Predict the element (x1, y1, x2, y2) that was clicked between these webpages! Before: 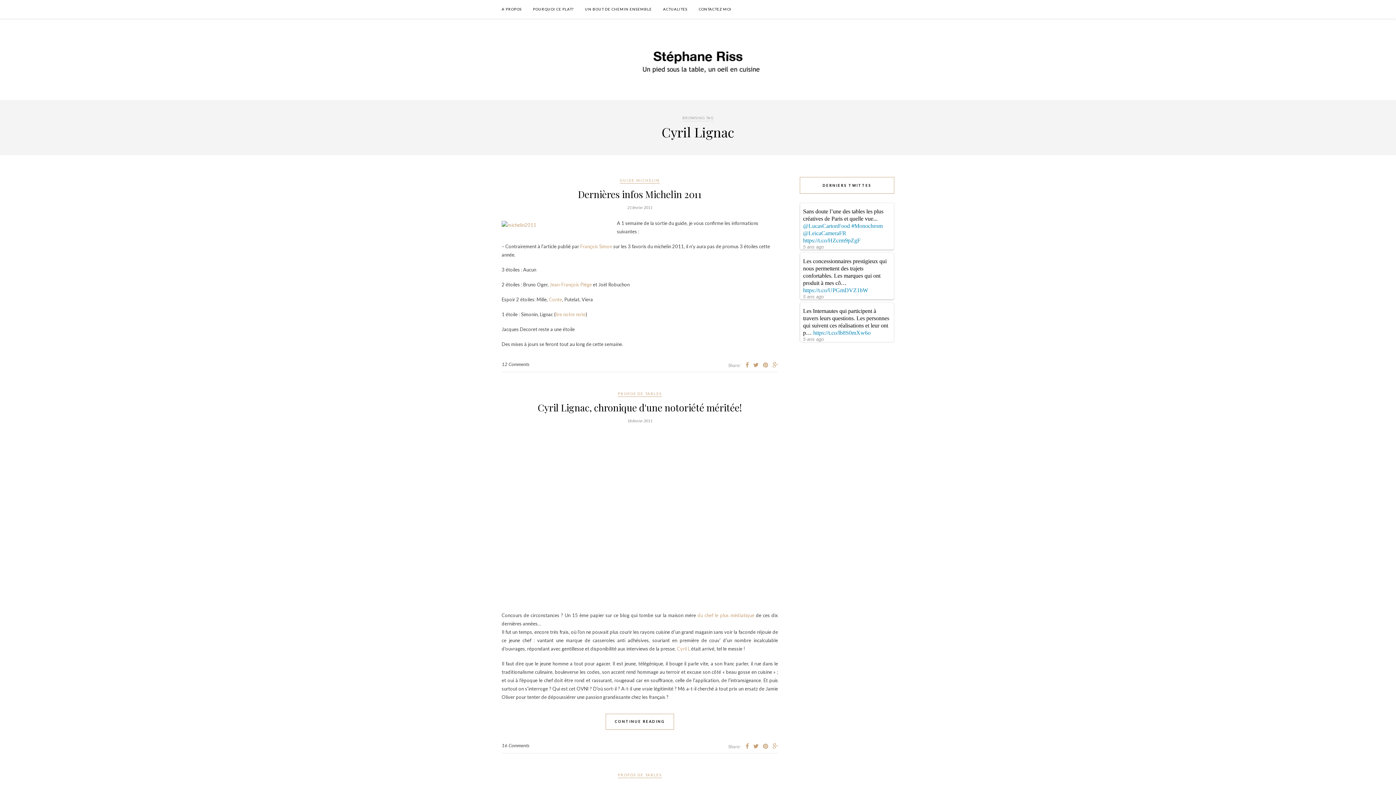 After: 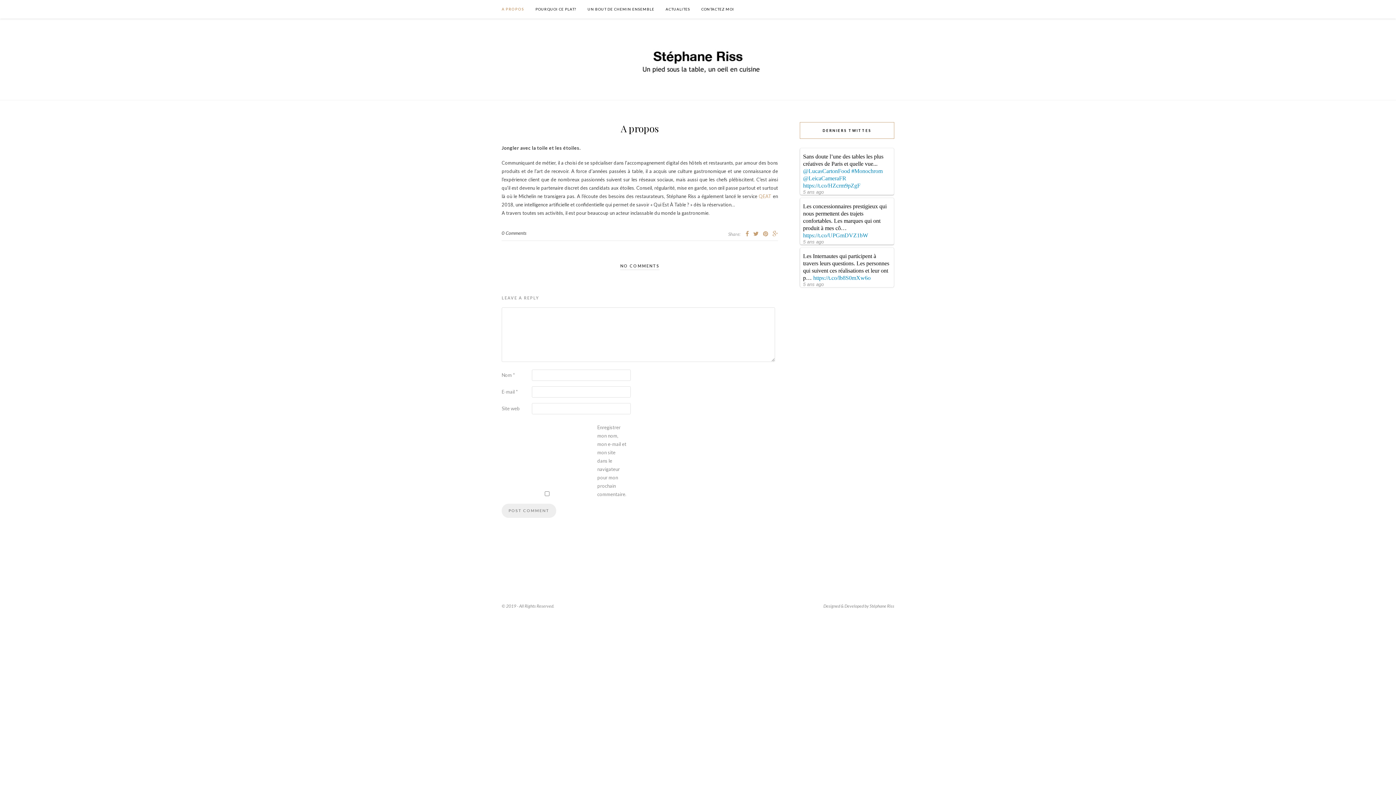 Action: label: A PROPOS bbox: (501, 0, 521, 18)